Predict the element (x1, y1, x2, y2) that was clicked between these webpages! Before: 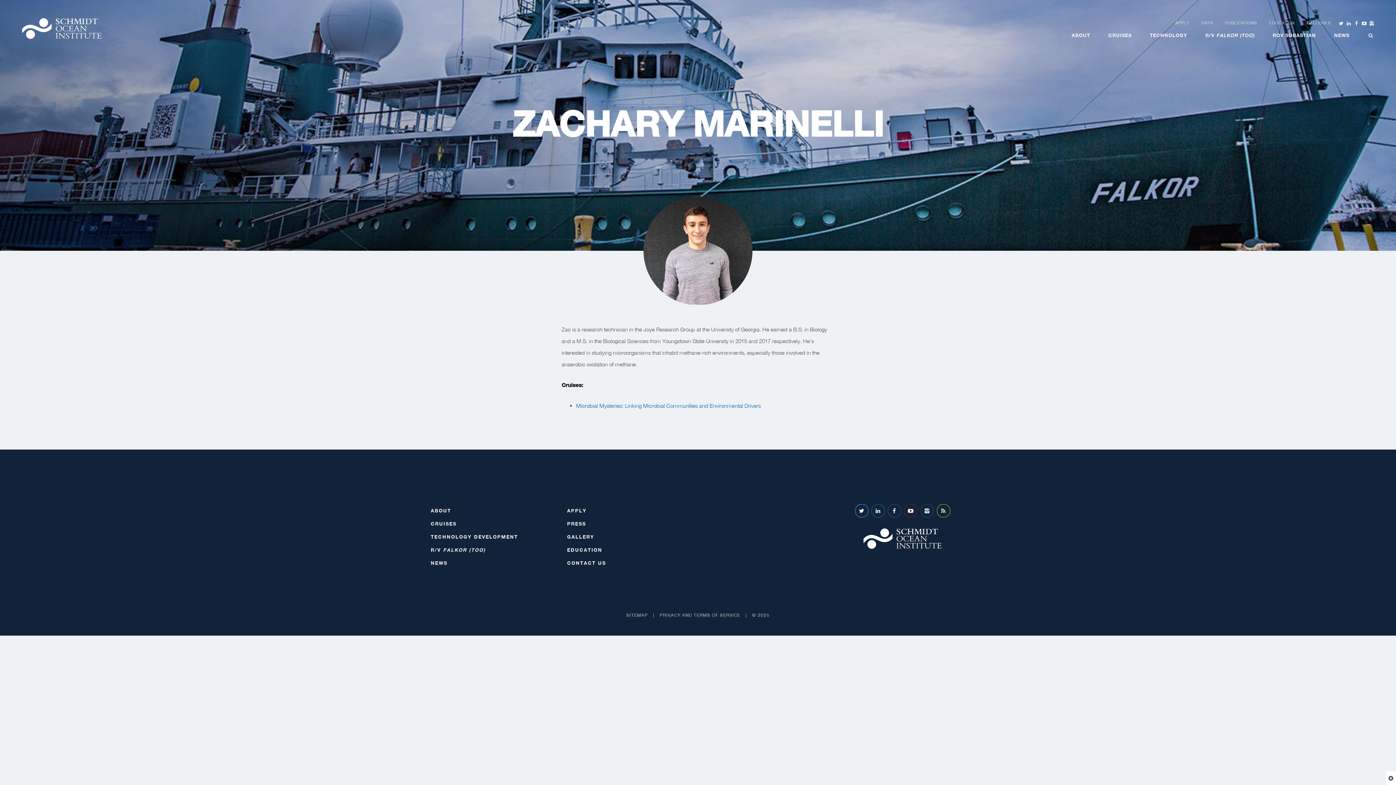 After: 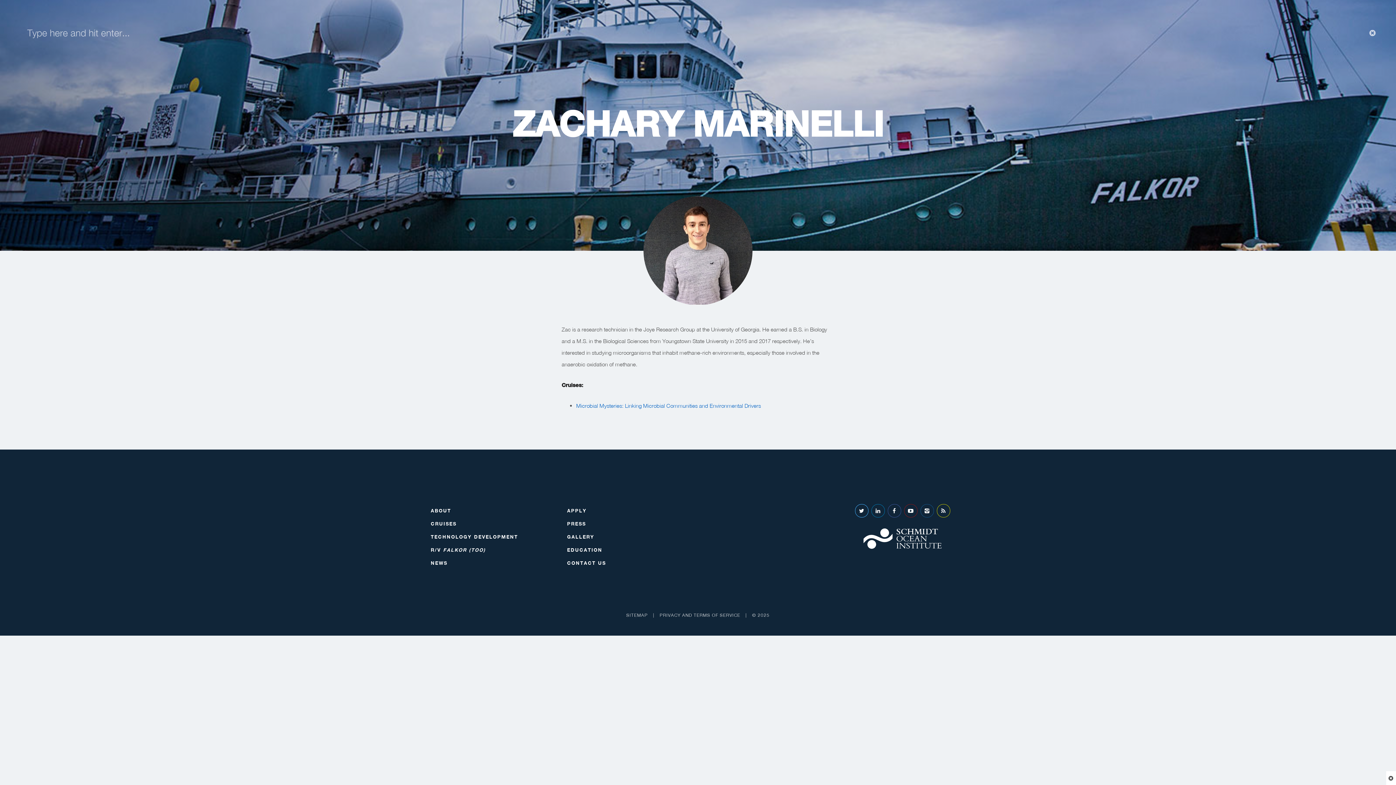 Action: bbox: (1359, 28, 1374, 42)